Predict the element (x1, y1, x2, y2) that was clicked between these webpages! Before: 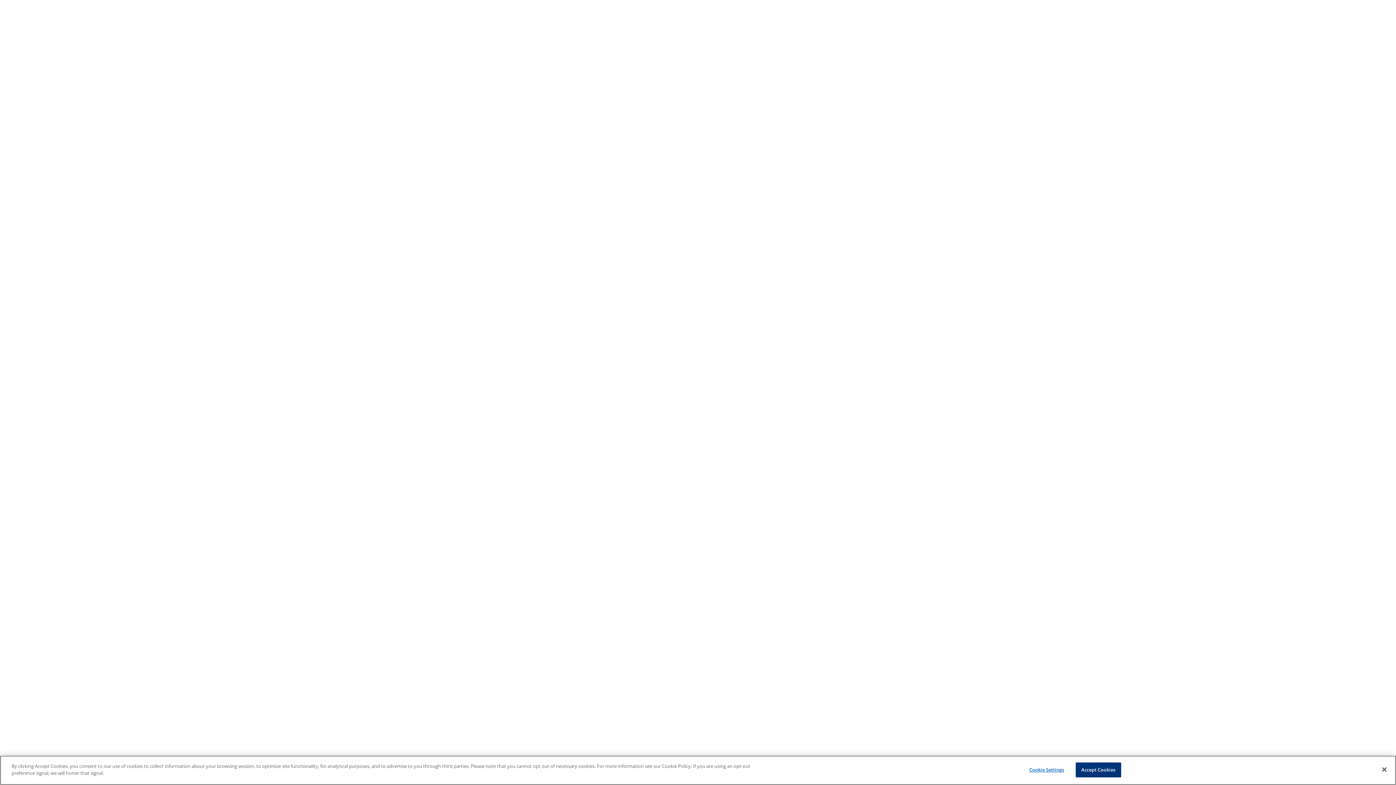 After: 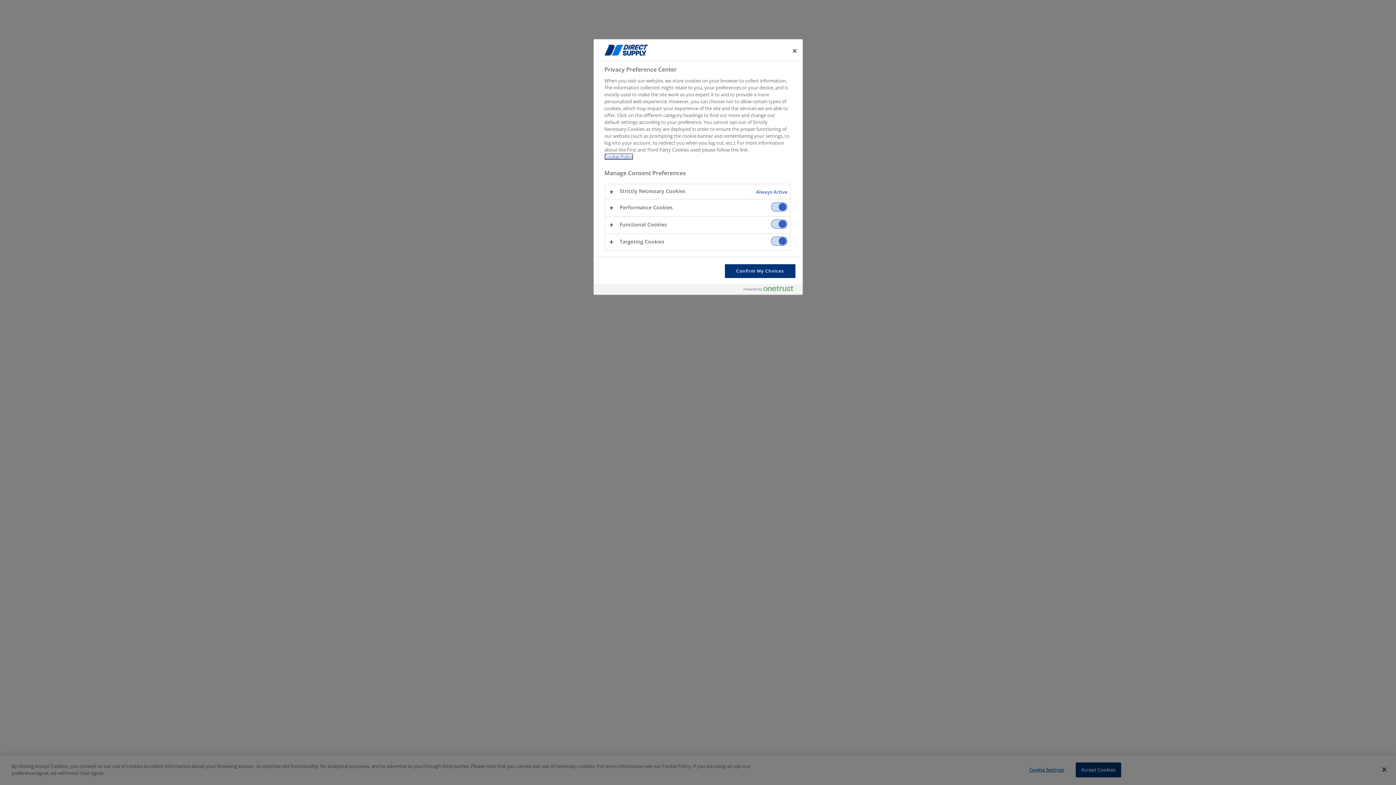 Action: bbox: (1024, 763, 1069, 777) label: Cookie Settings